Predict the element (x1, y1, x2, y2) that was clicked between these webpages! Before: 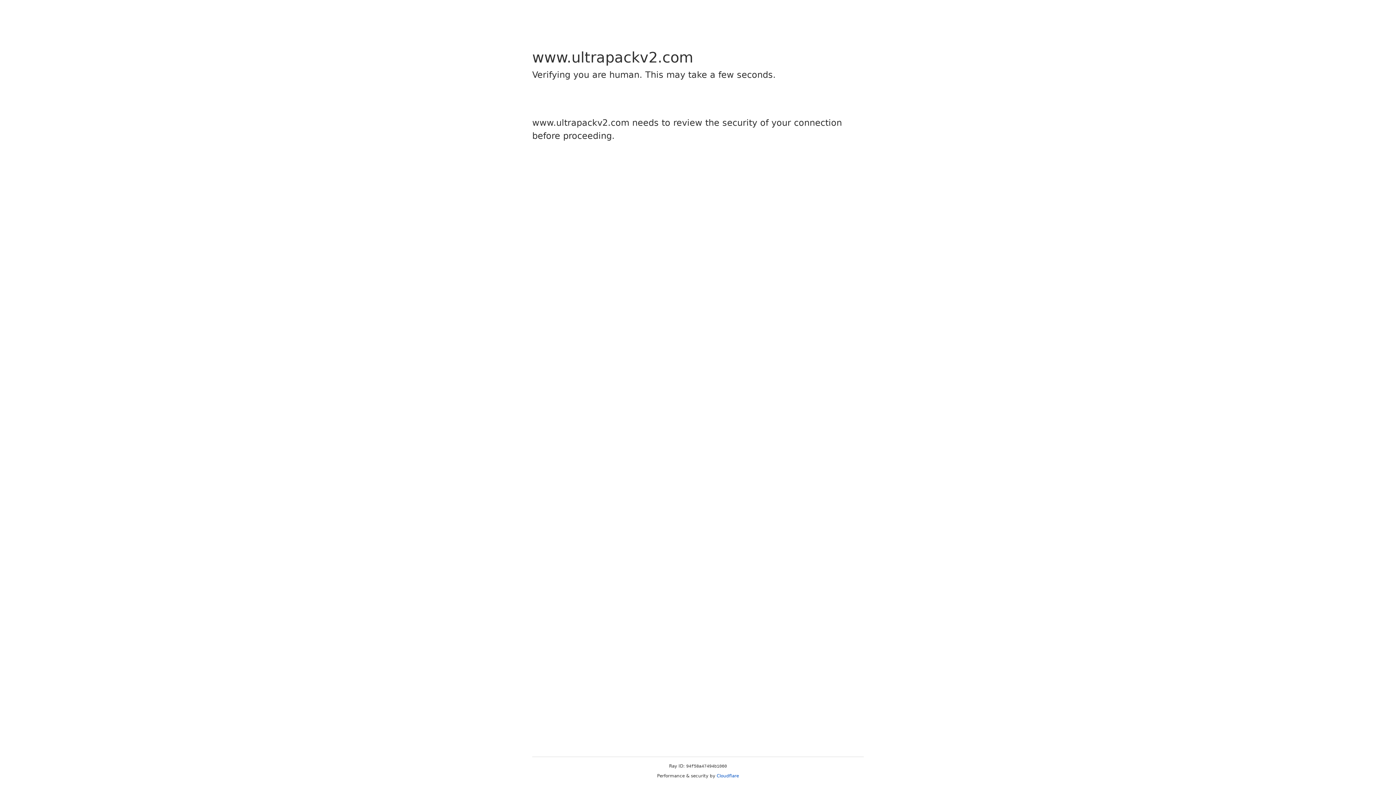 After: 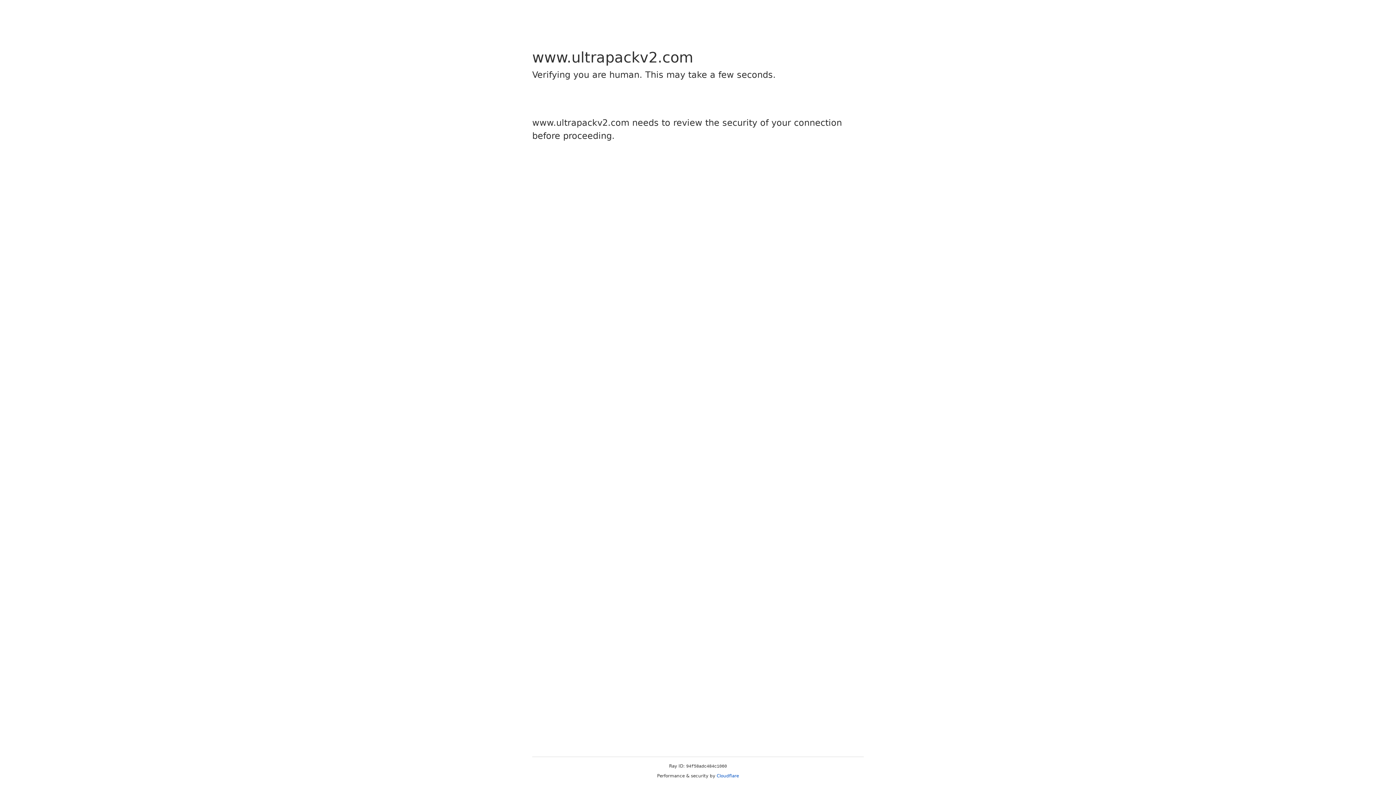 Action: bbox: (716, 773, 739, 778) label: Cloudflare